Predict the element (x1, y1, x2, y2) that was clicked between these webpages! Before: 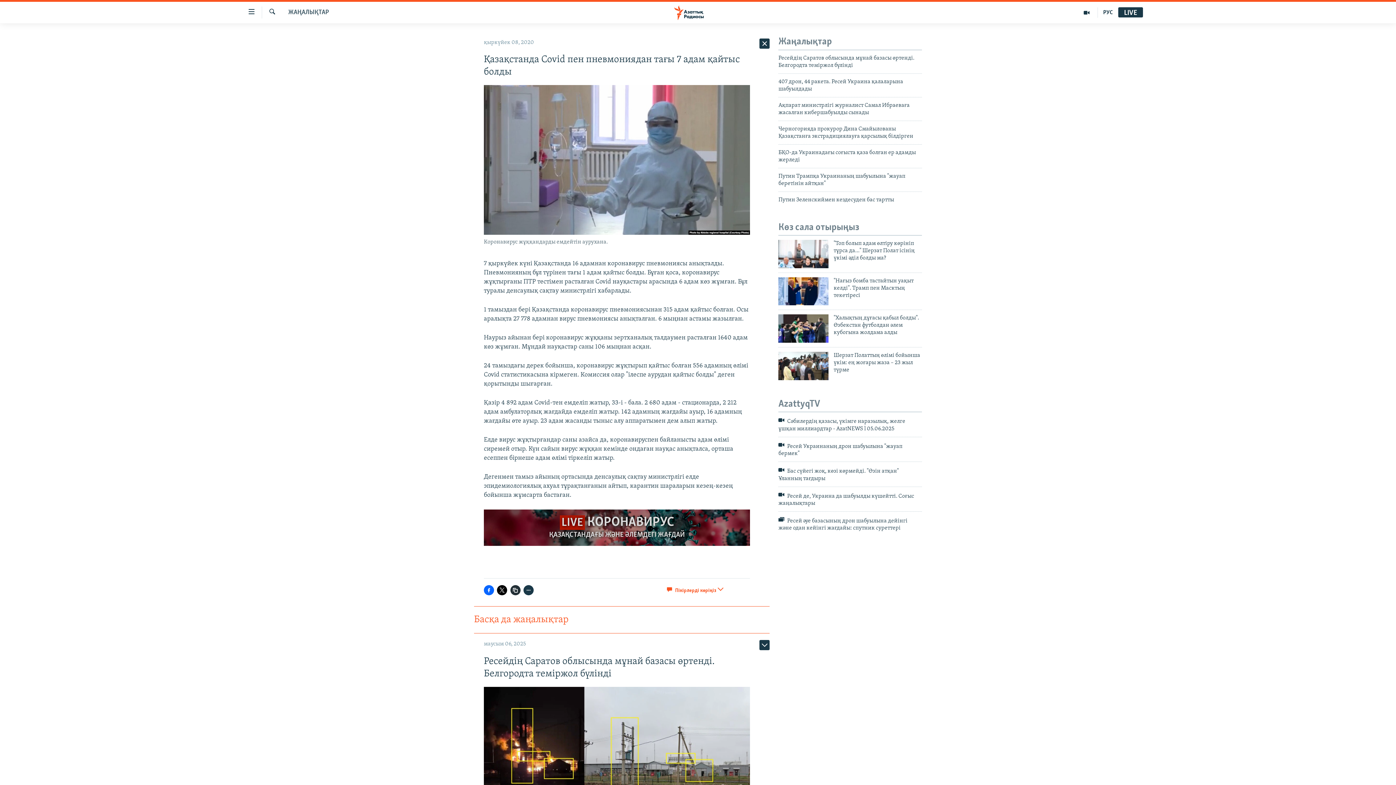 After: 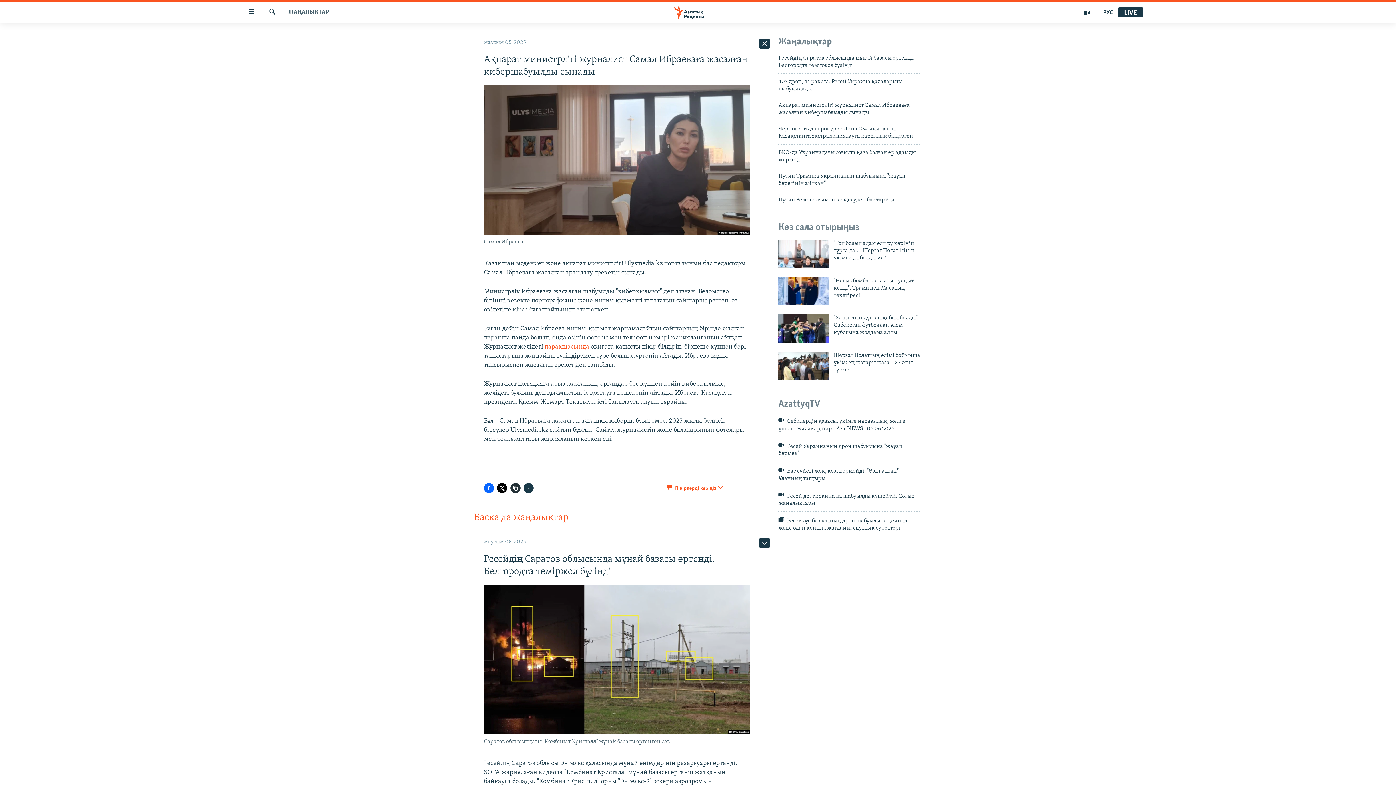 Action: bbox: (778, 101, 922, 120) label: Ақпарат министрлігі журналист Самал Ибраеваға жасалған кибершабуылды сынады